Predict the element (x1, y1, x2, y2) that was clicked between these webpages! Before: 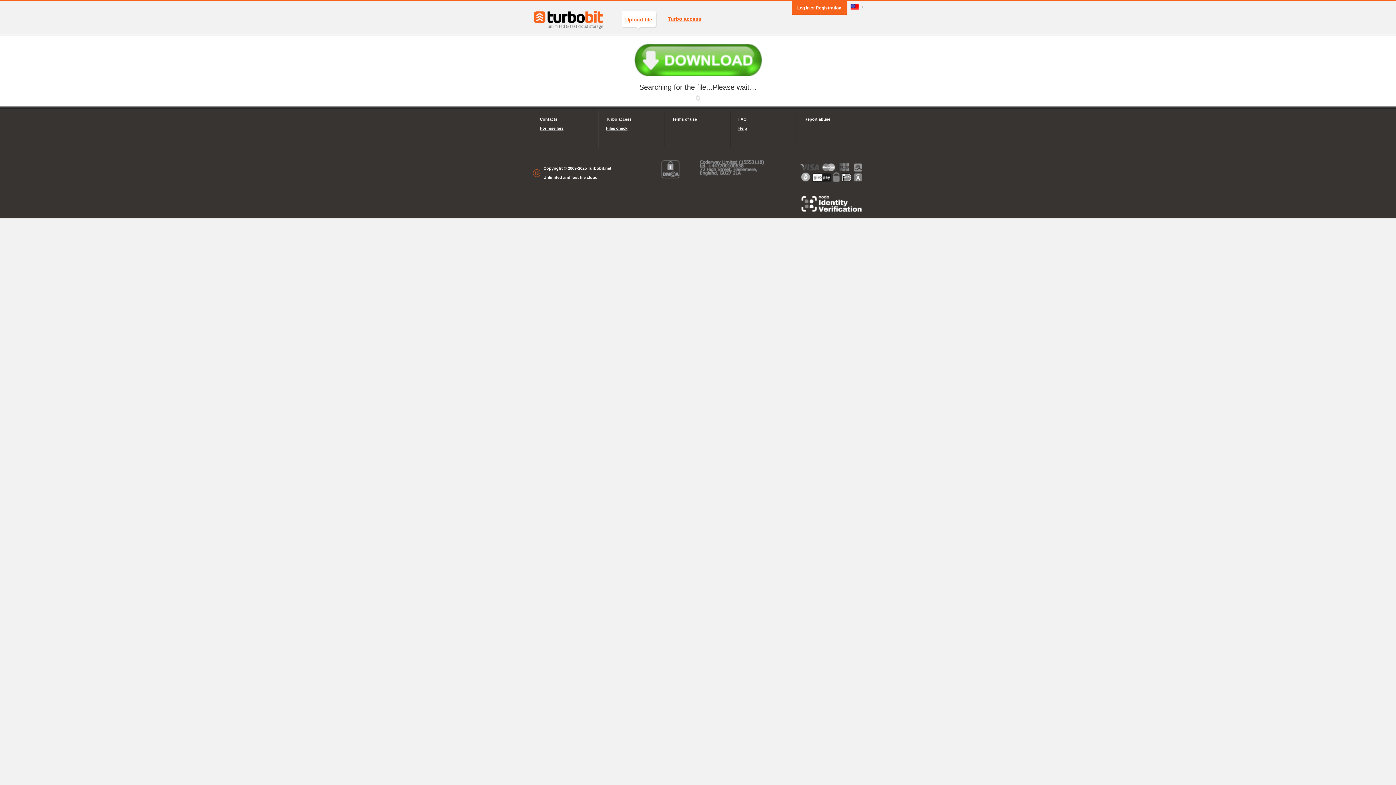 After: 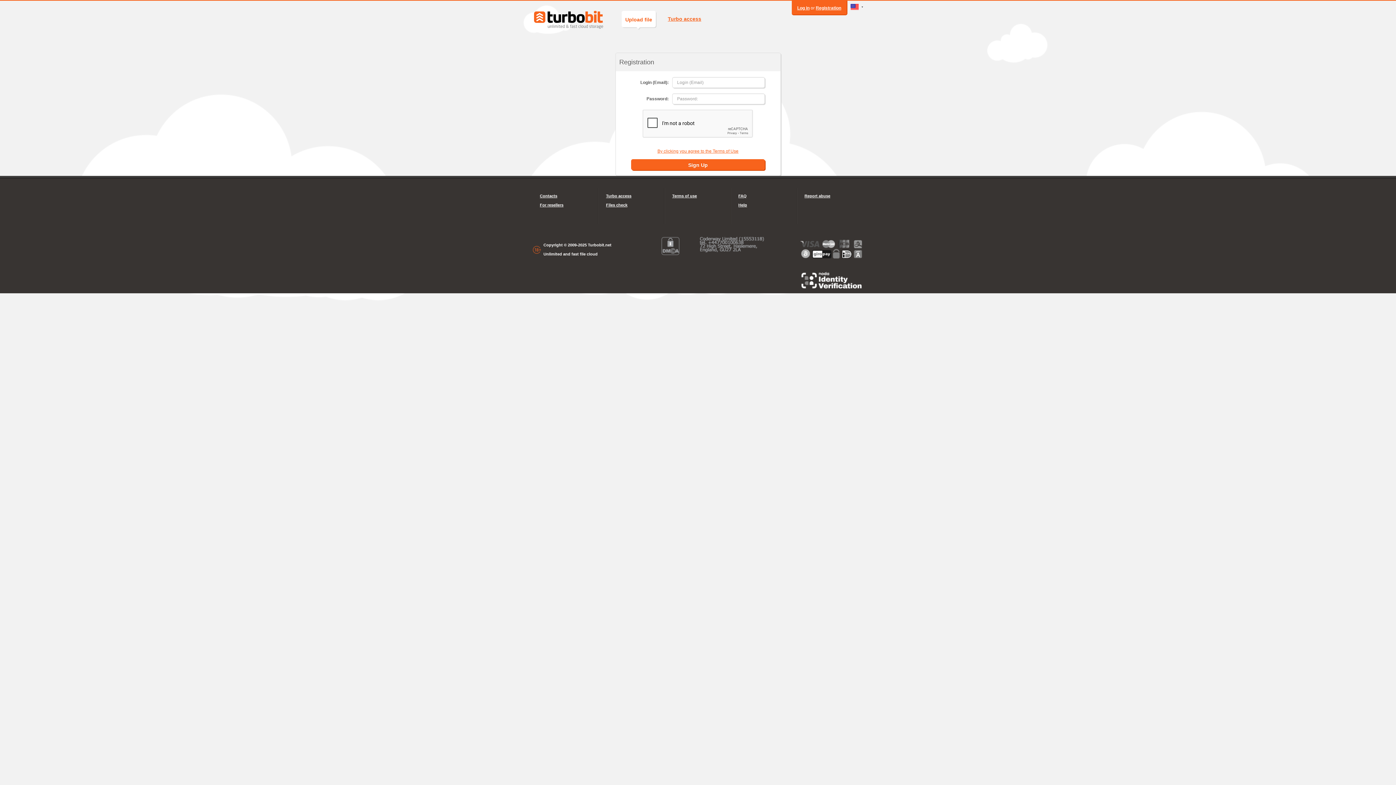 Action: bbox: (816, 5, 841, 10) label: Registration